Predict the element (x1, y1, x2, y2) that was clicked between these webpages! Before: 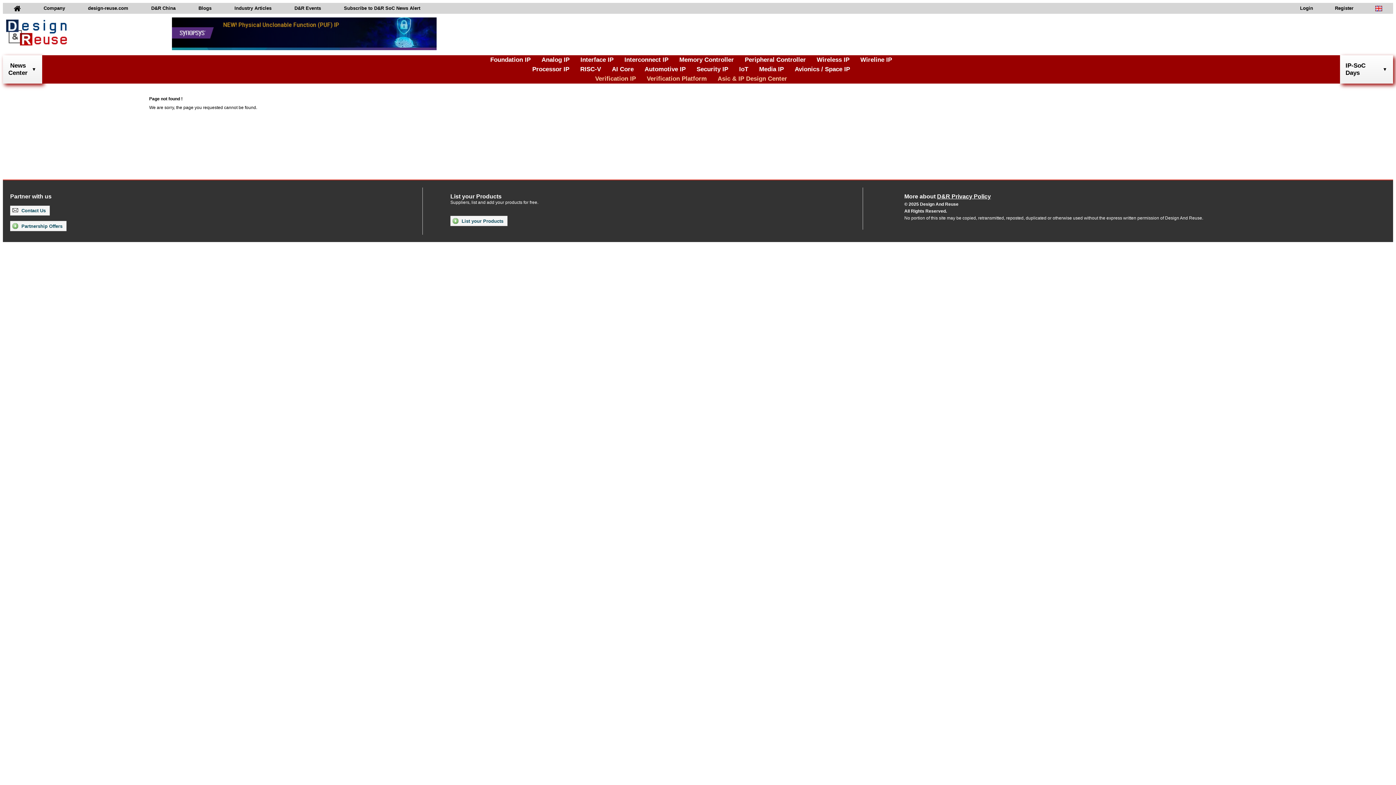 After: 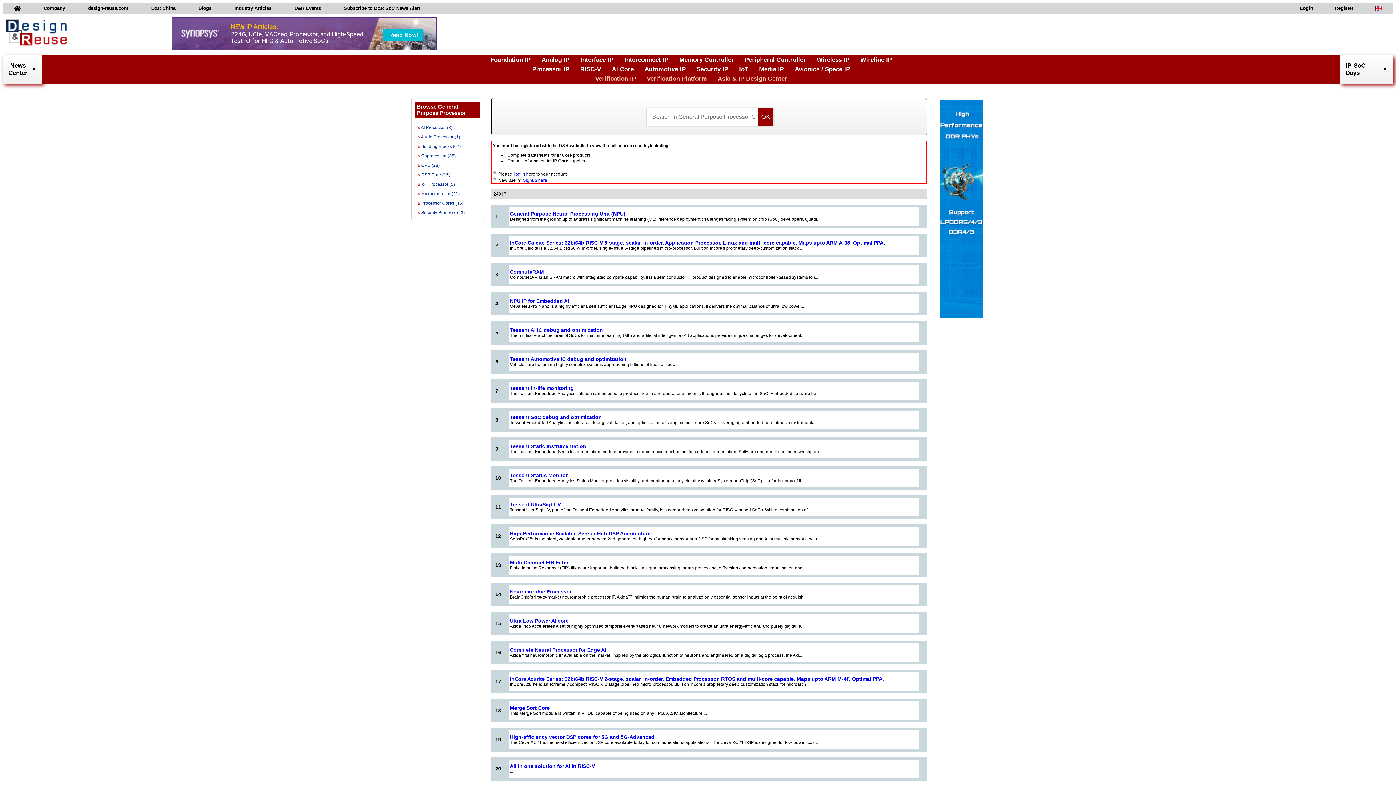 Action: label: Processor IP bbox: (532, 65, 569, 73)